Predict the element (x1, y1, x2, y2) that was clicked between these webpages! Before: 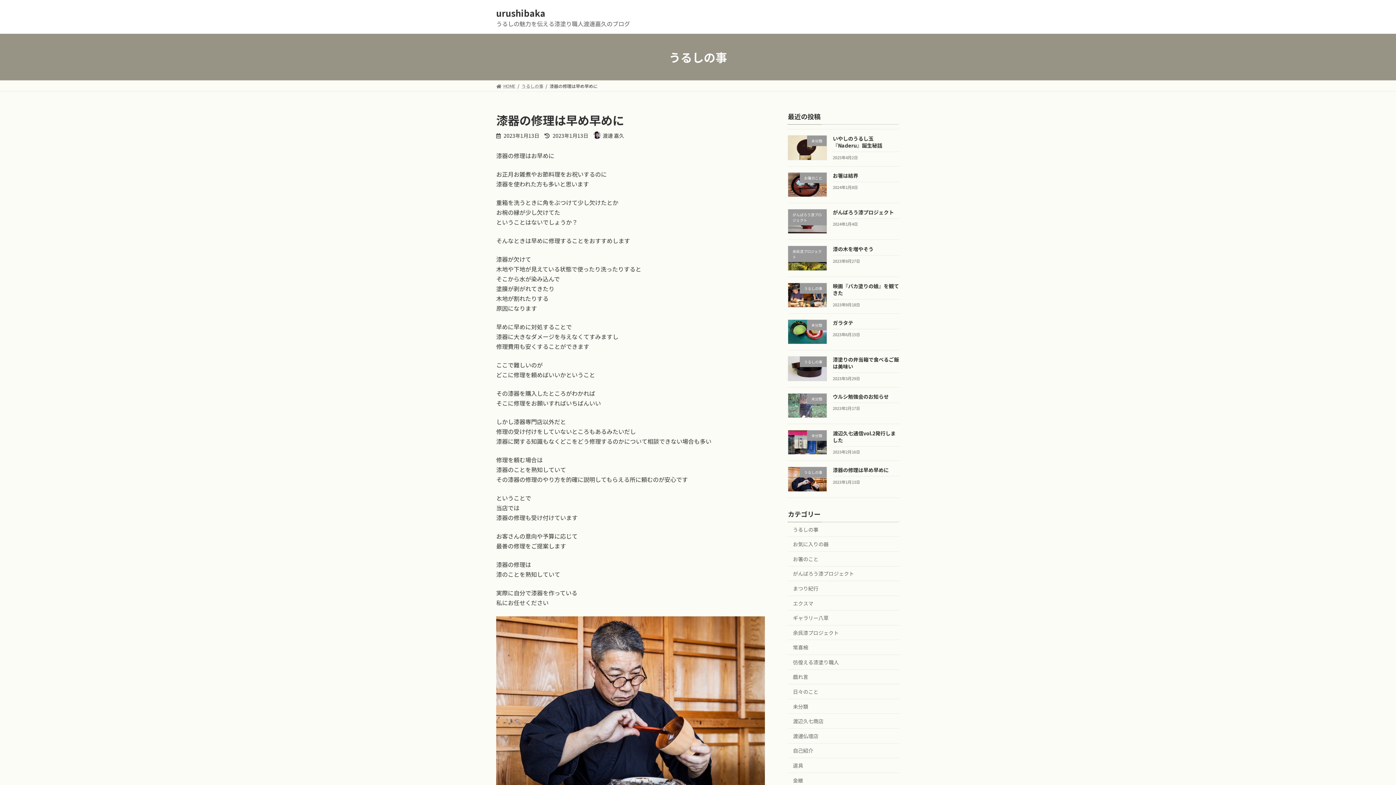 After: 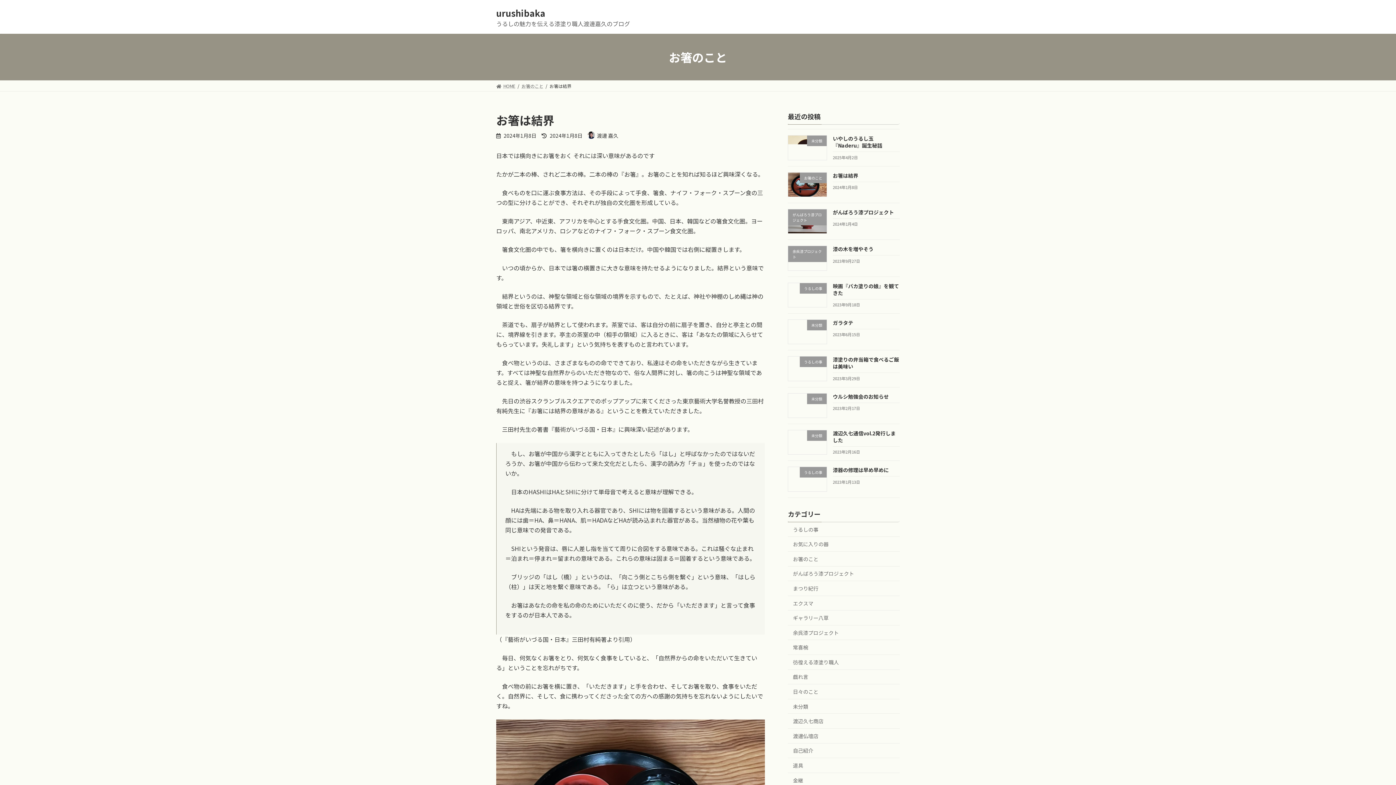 Action: bbox: (833, 171, 858, 179) label: お箸は結界